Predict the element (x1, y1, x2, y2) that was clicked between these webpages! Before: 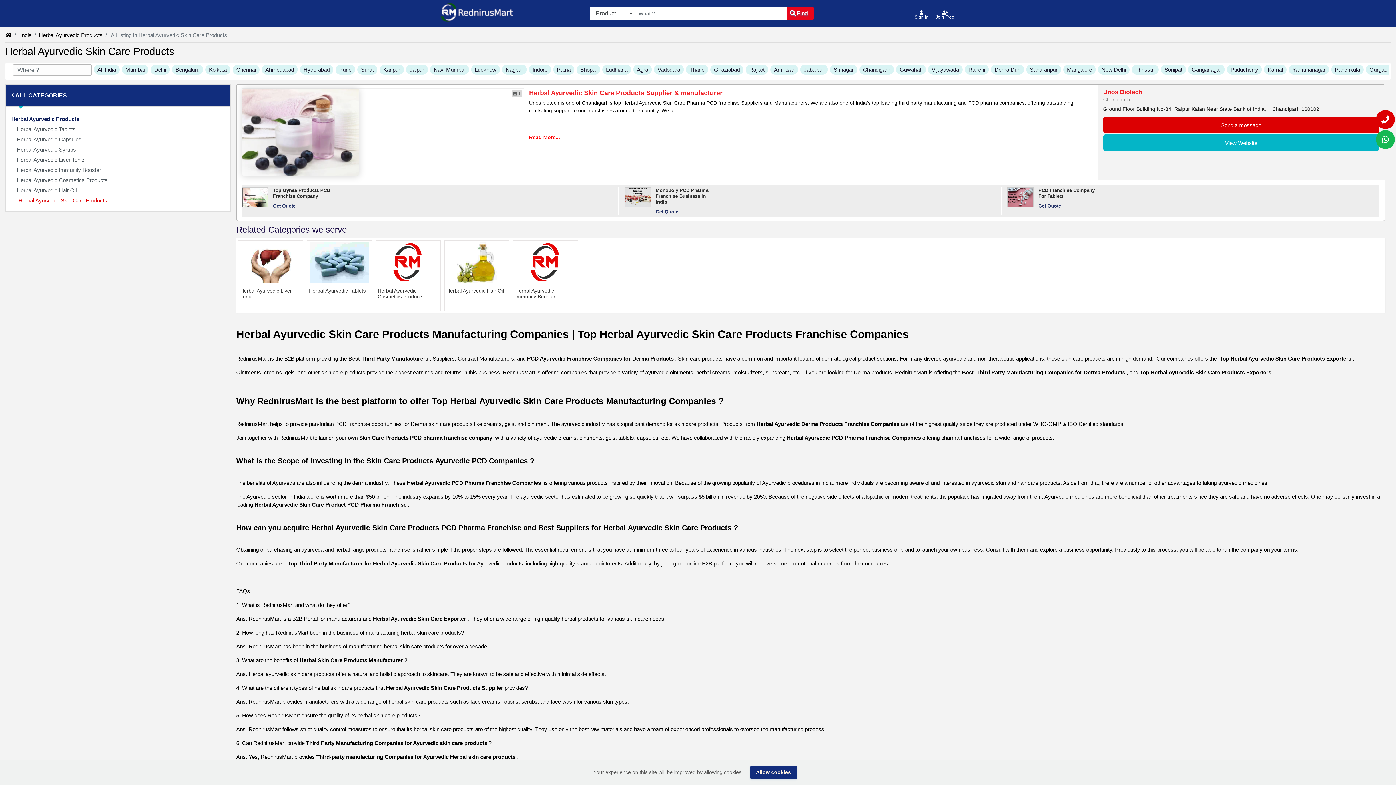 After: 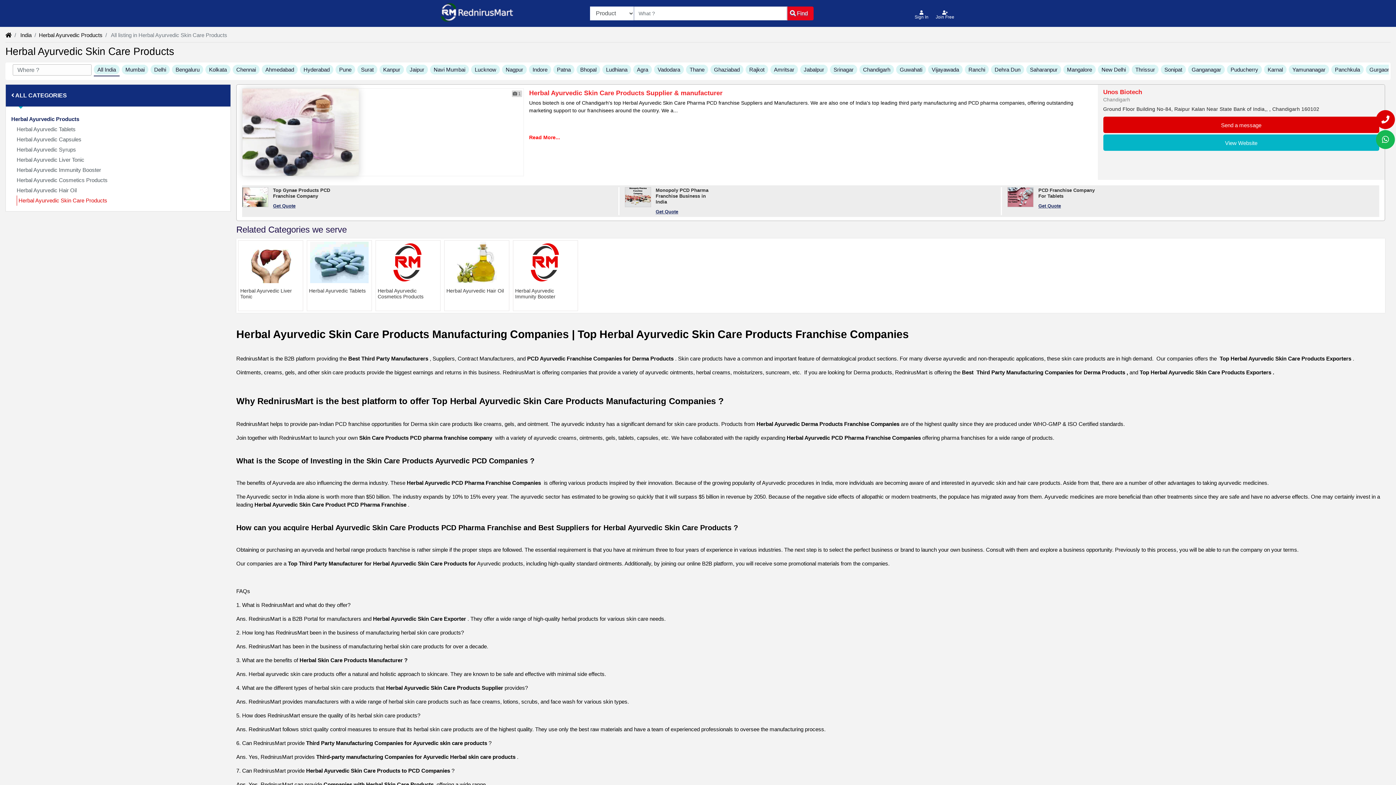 Action: bbox: (750, 766, 796, 779) label: Allow cookies